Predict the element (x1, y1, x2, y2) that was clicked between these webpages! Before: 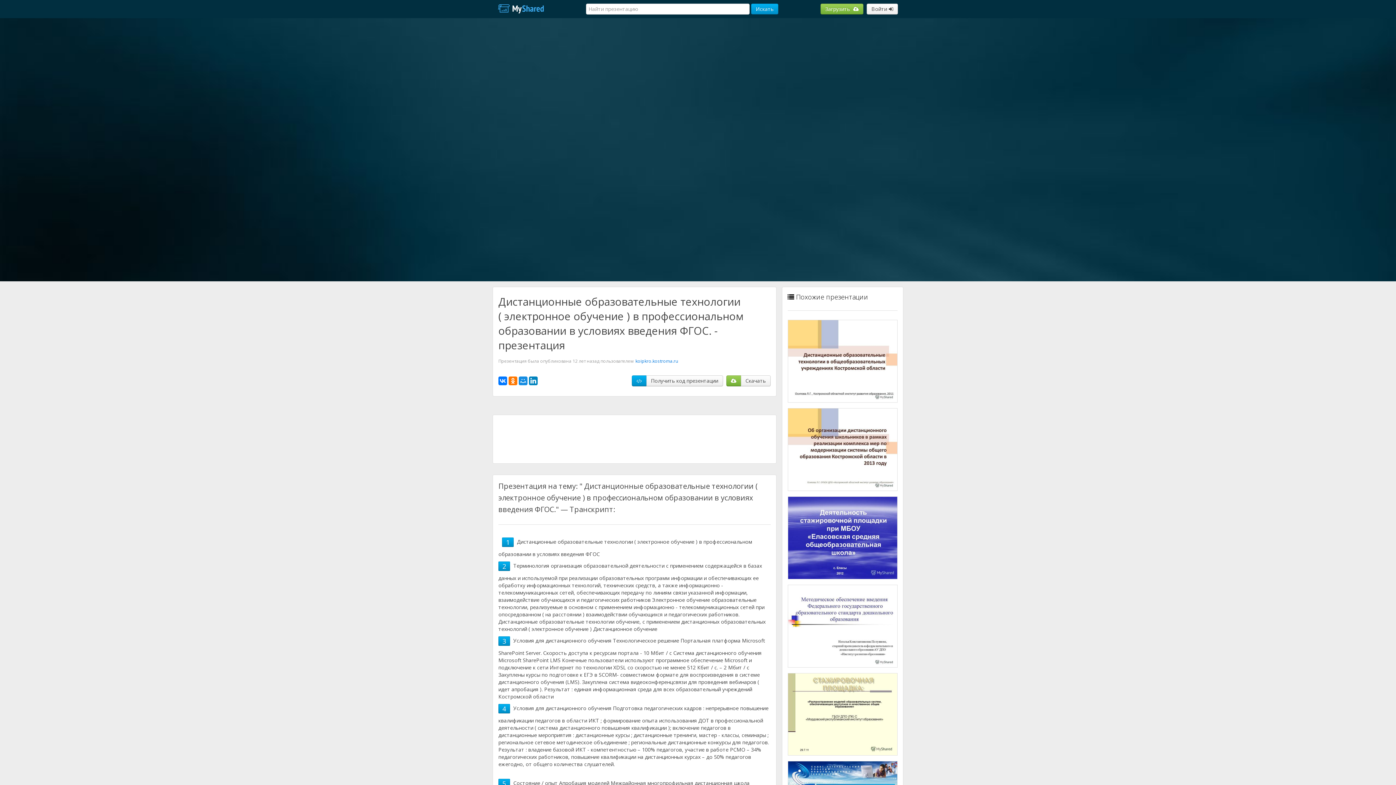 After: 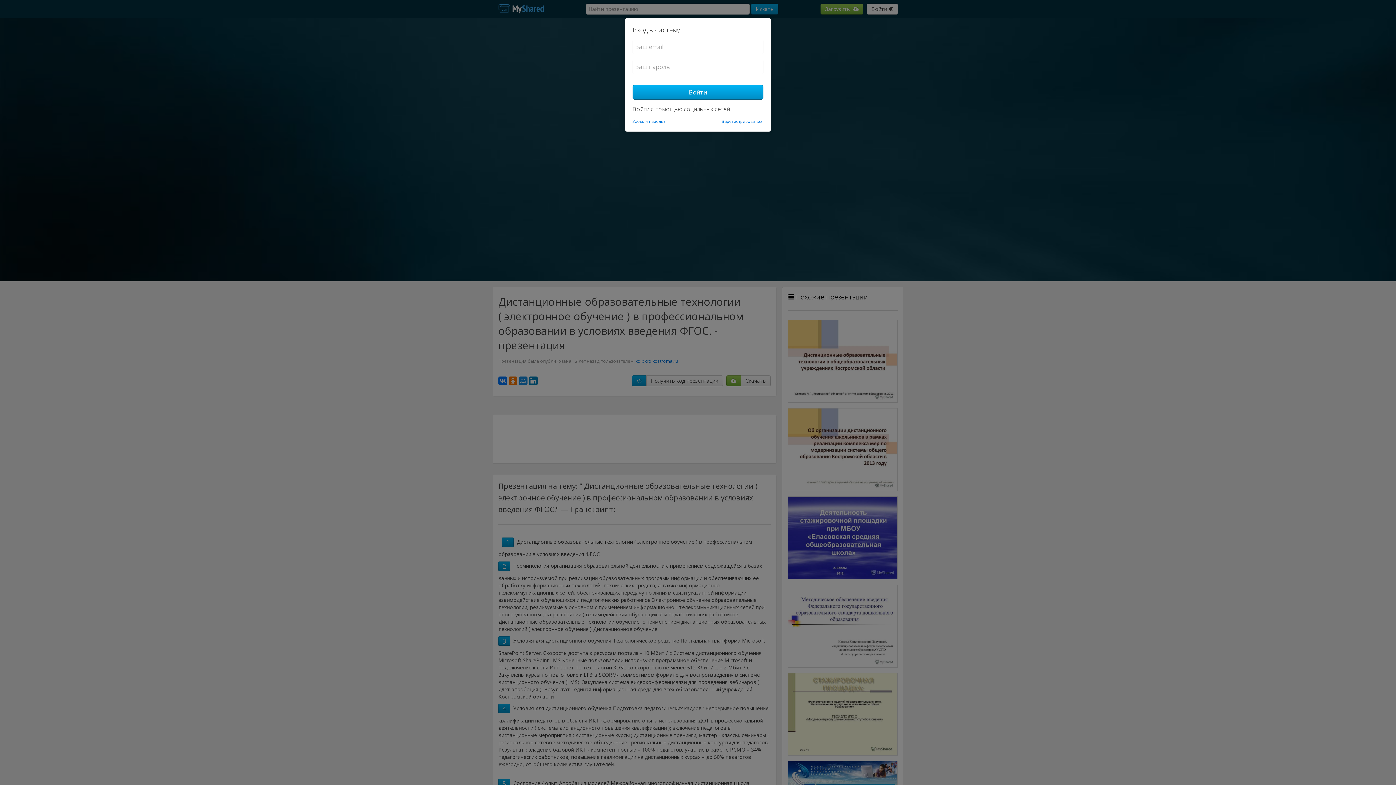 Action: bbox: (866, 3, 898, 14) label: Войти